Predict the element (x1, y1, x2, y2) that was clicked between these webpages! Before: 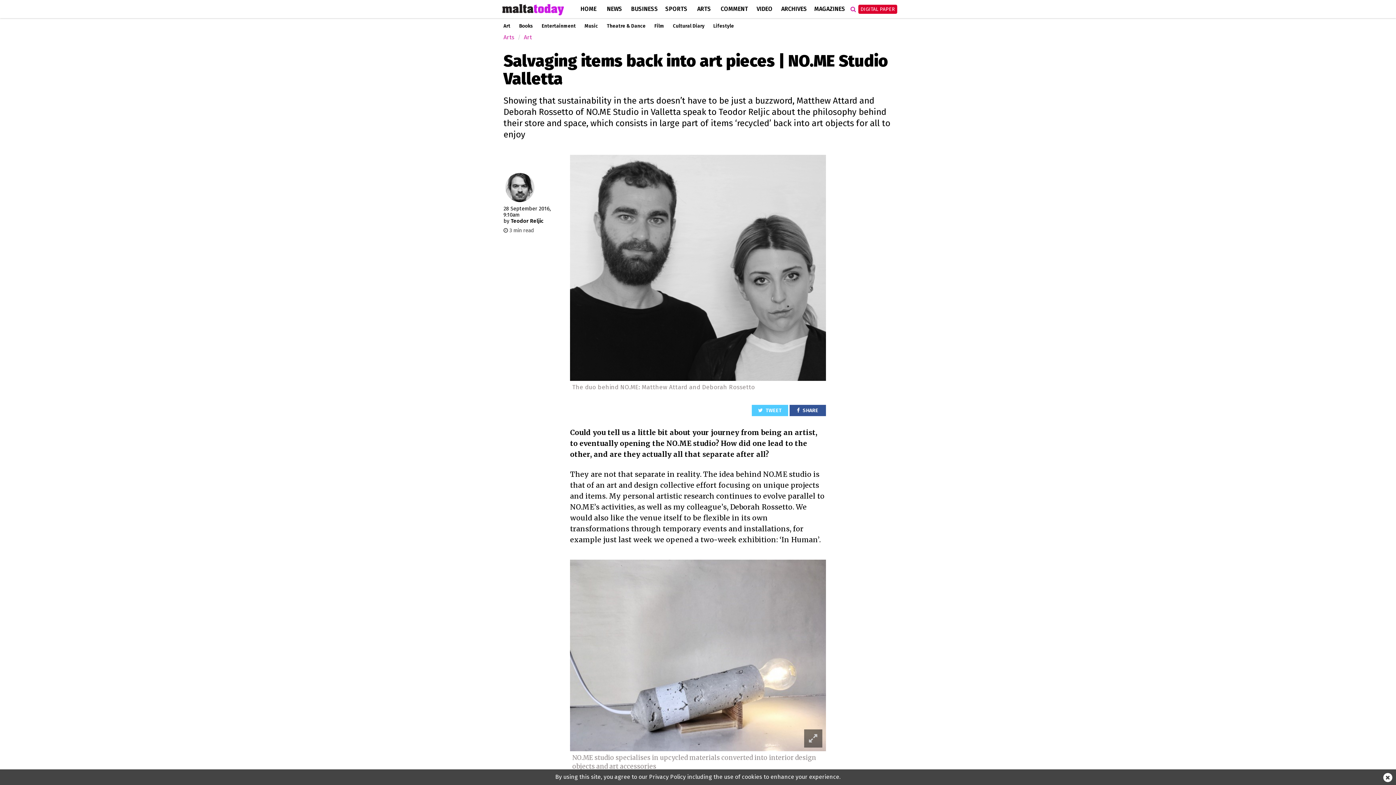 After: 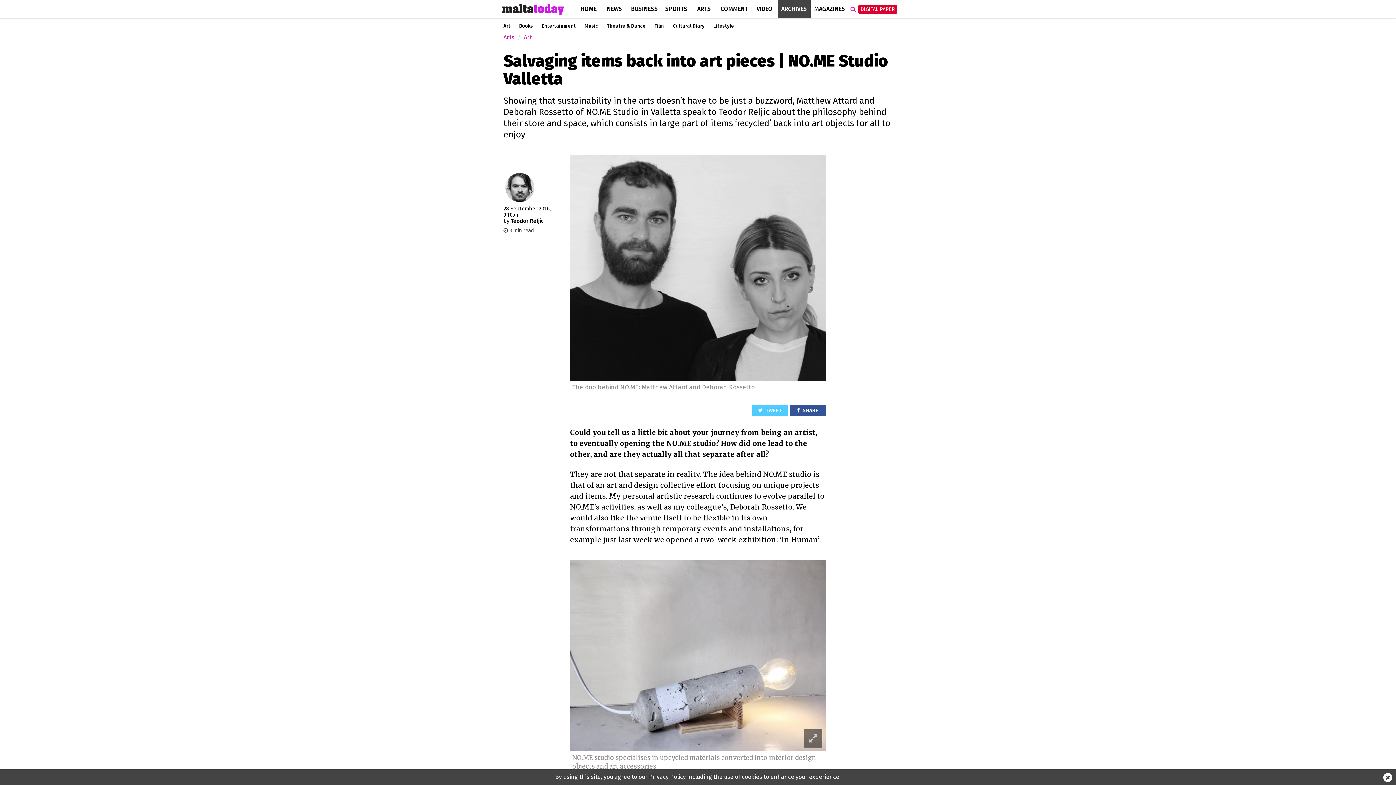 Action: bbox: (777, 0, 810, 18) label: ARCHIVES